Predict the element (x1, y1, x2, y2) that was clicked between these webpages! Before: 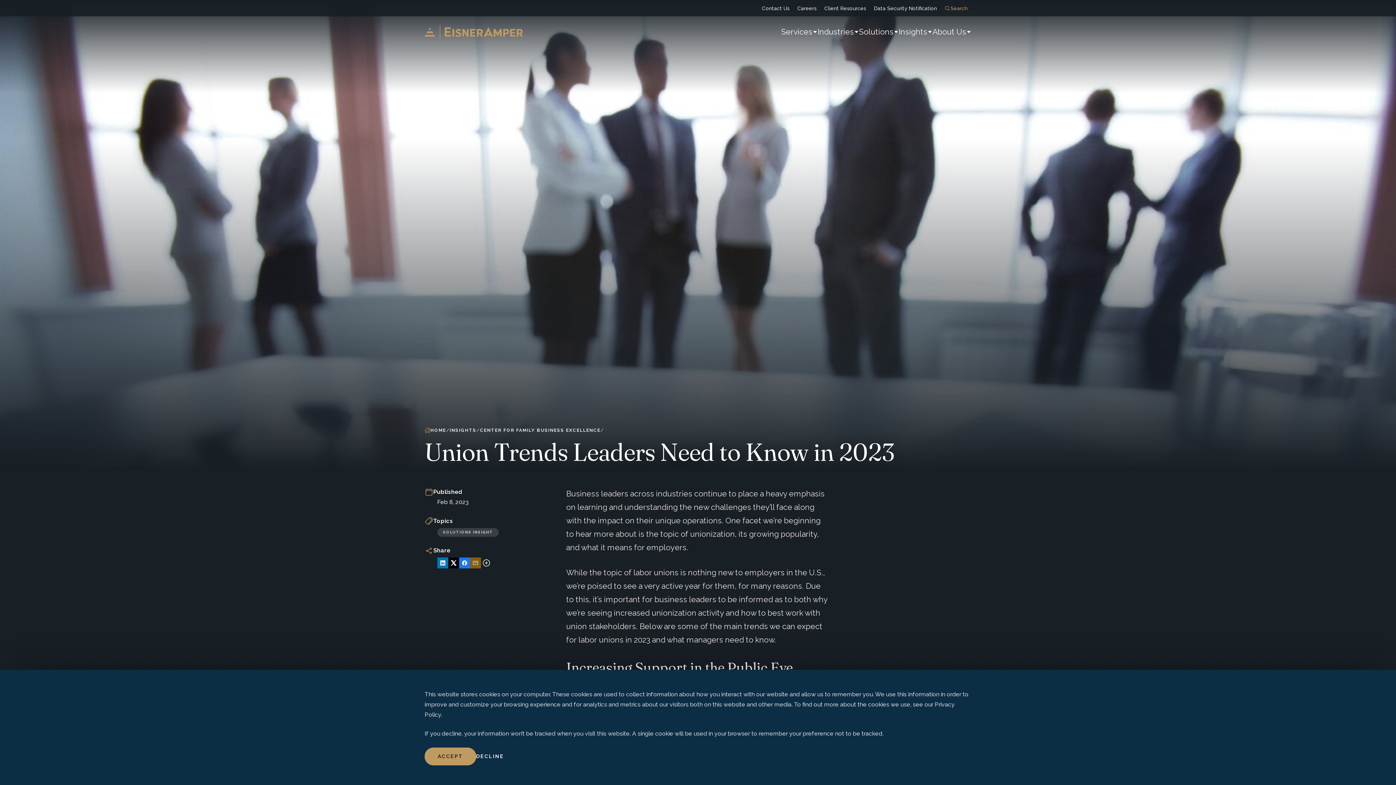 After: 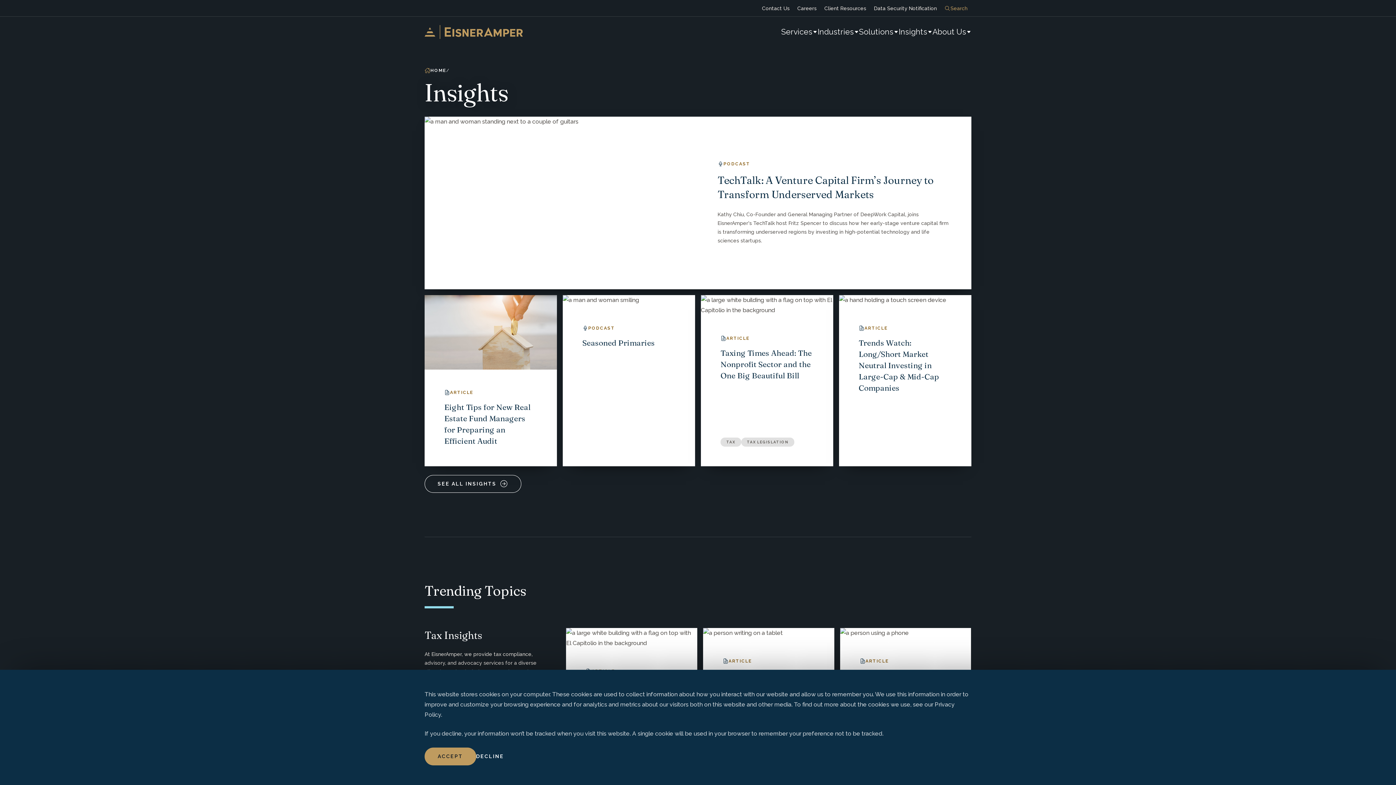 Action: label: INSIGHTS bbox: (449, 427, 476, 433)